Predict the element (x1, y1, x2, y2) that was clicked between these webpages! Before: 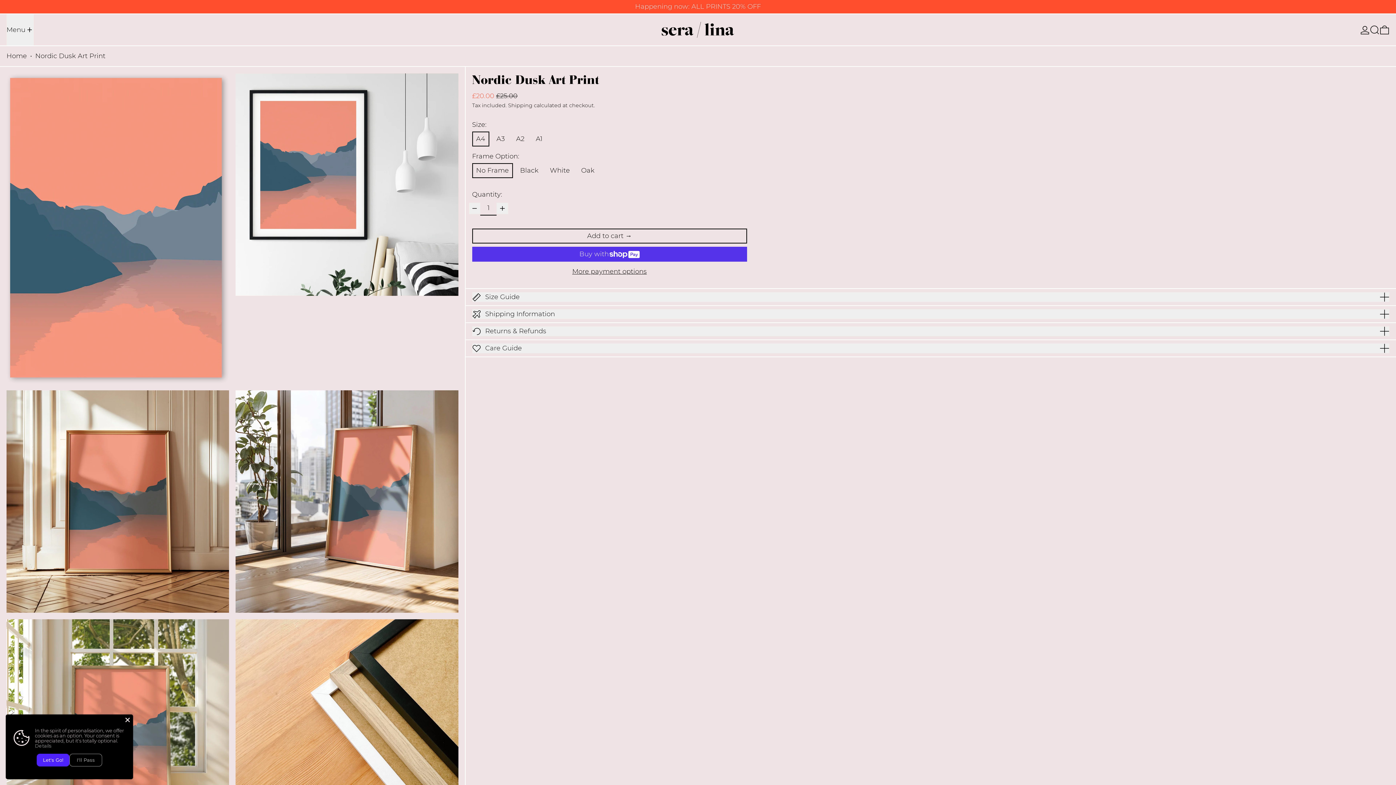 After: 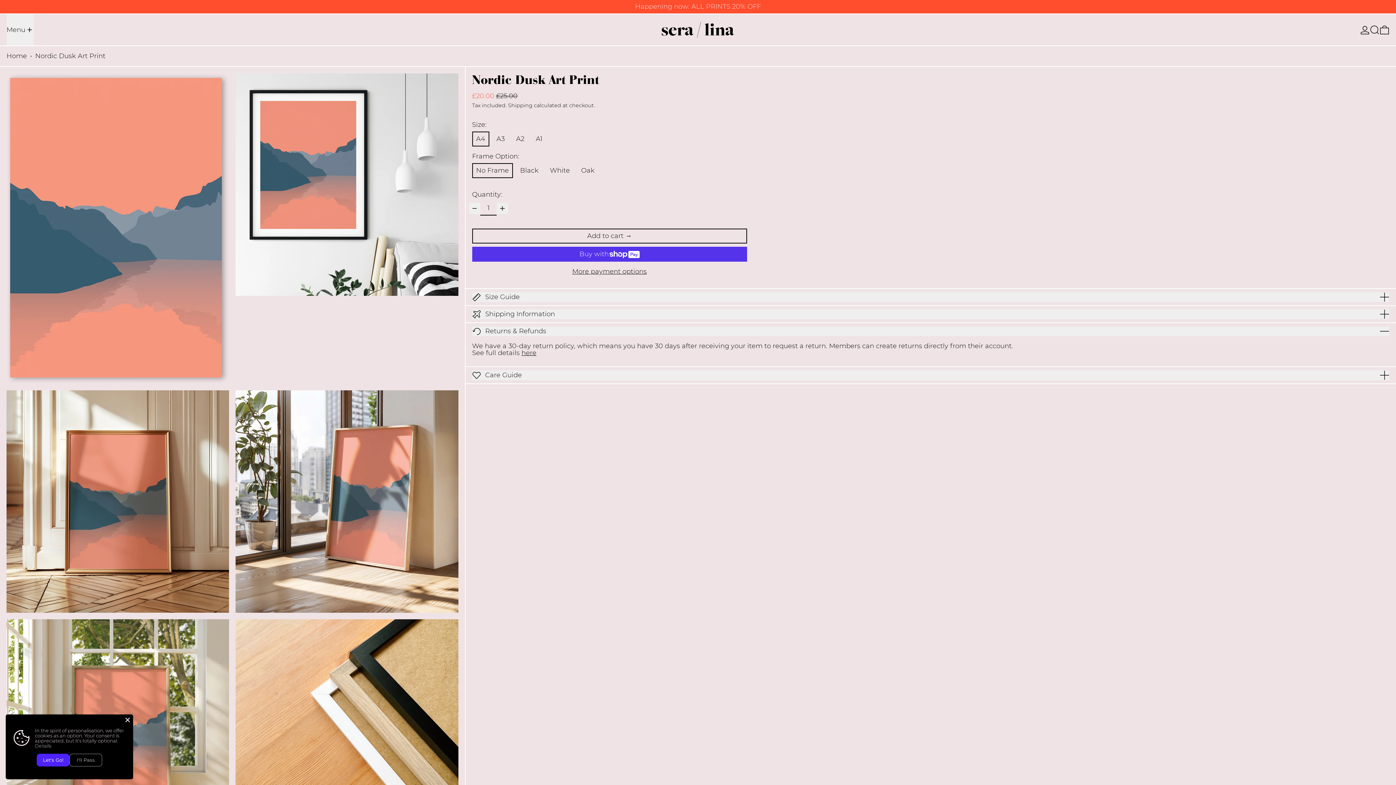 Action: bbox: (472, 326, 1389, 336) label: Returns & Refunds